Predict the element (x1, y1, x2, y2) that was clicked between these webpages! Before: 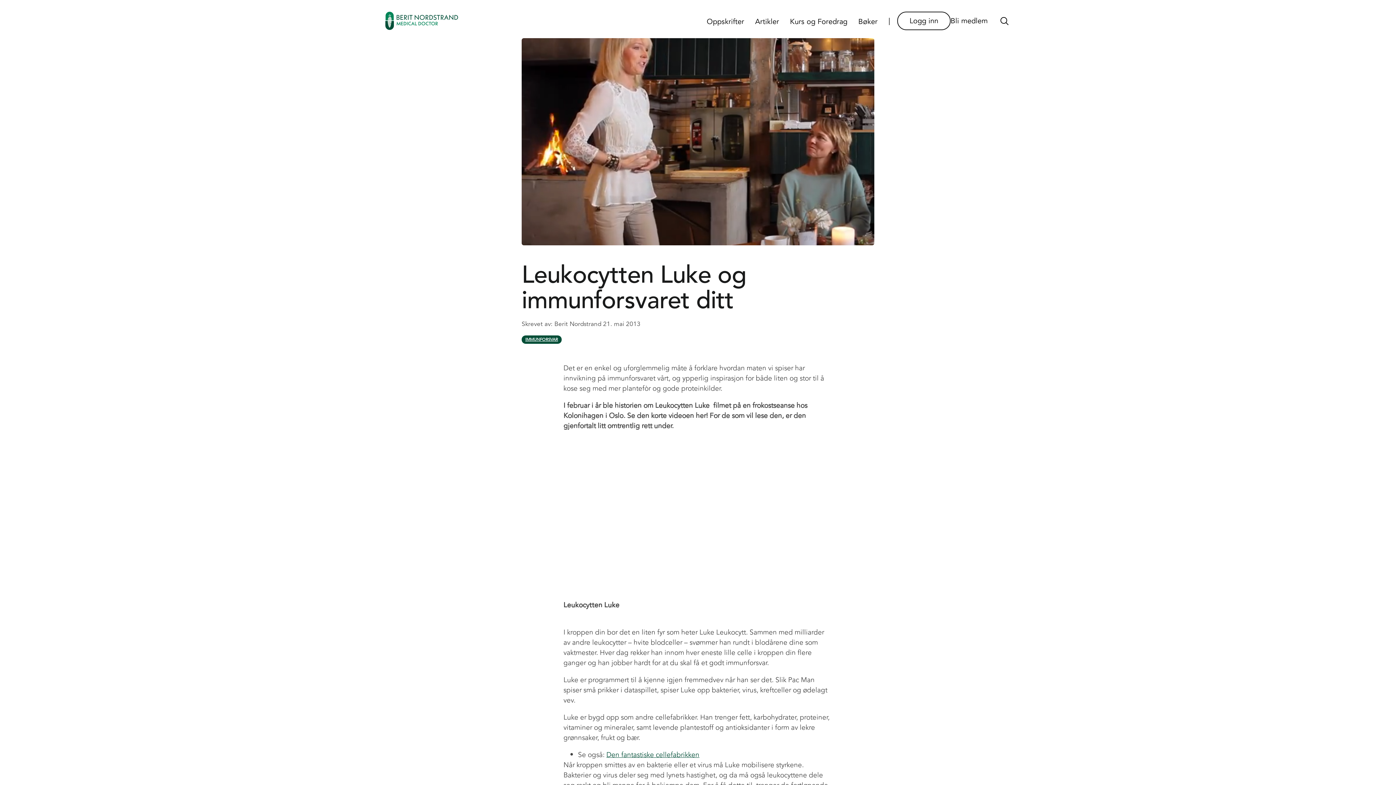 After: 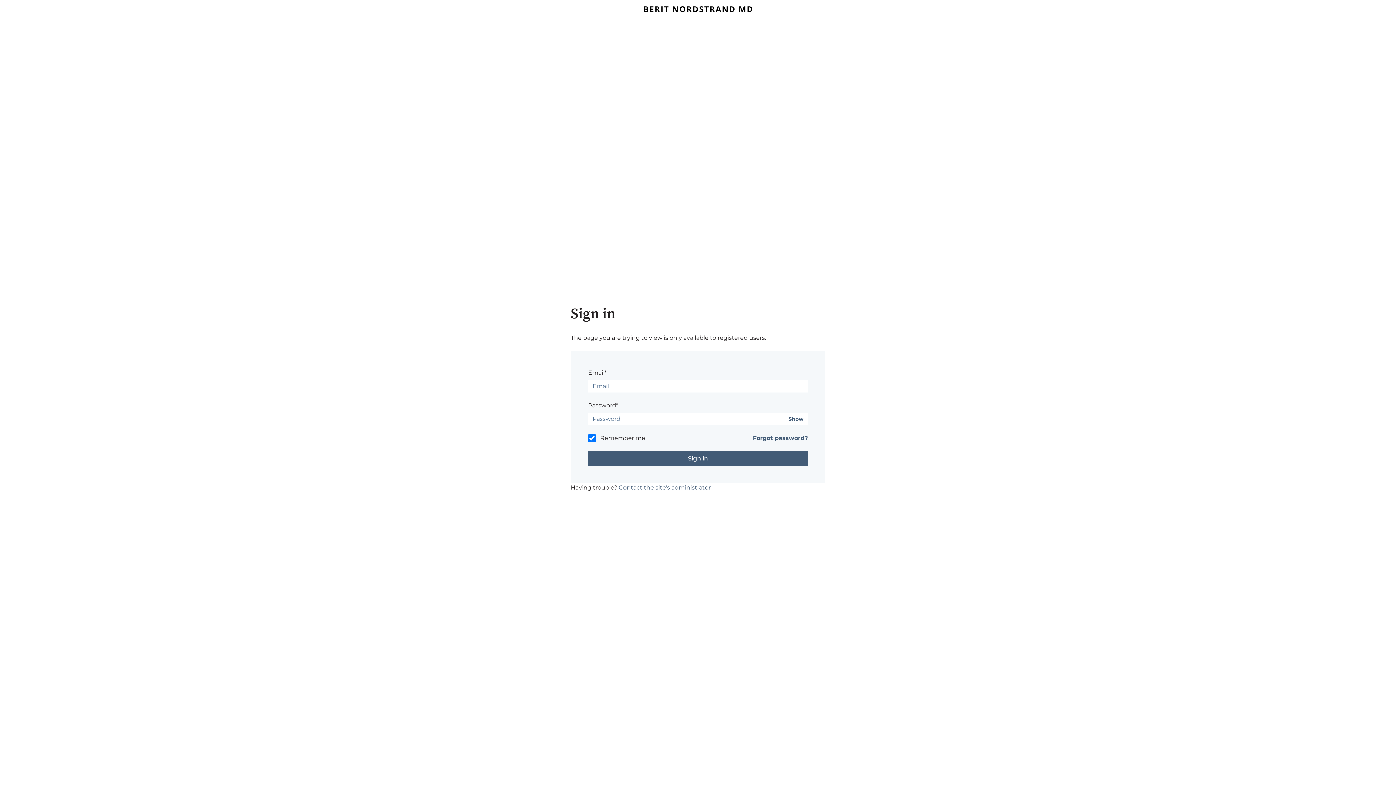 Action: label: Logg inn bbox: (897, 11, 950, 30)